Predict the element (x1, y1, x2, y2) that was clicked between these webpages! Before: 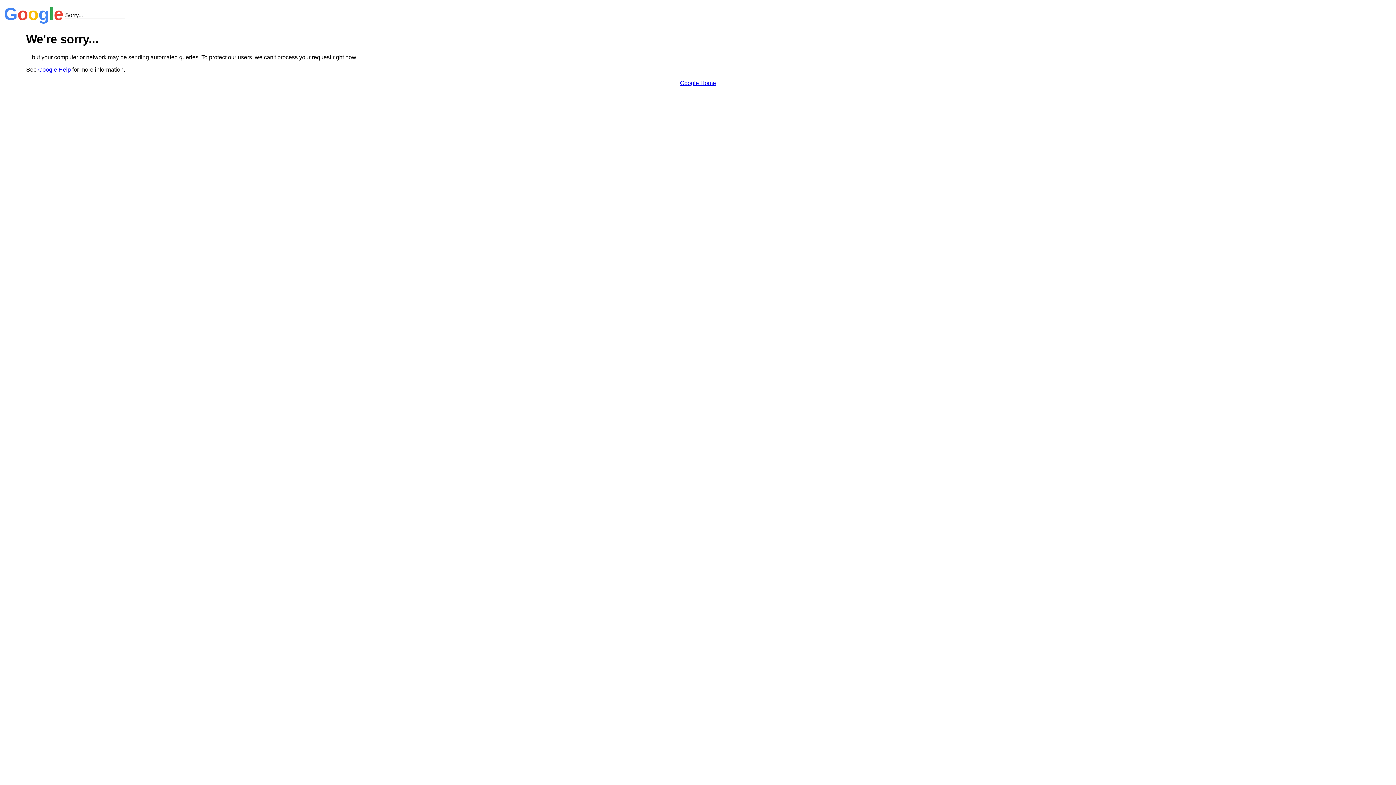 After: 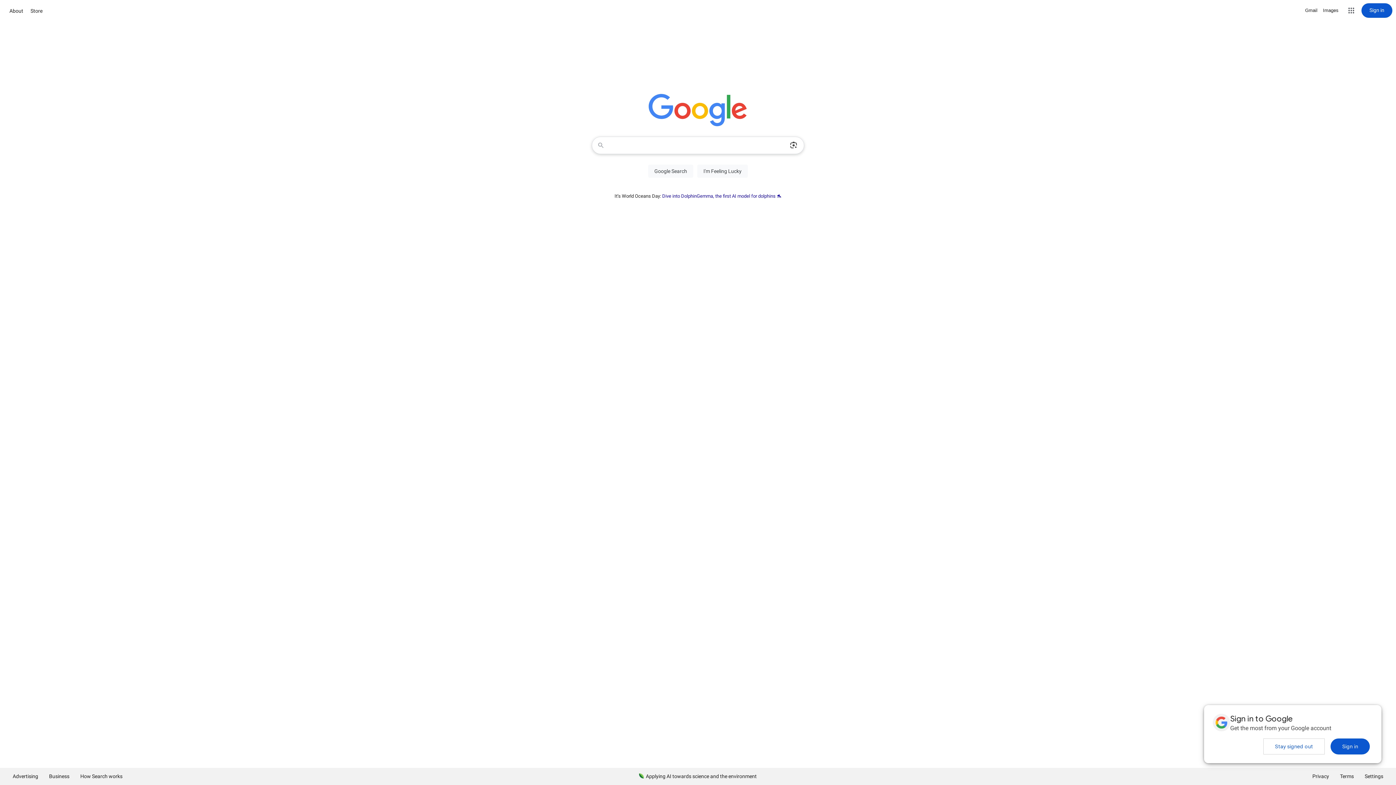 Action: bbox: (680, 79, 716, 86) label: Google Home